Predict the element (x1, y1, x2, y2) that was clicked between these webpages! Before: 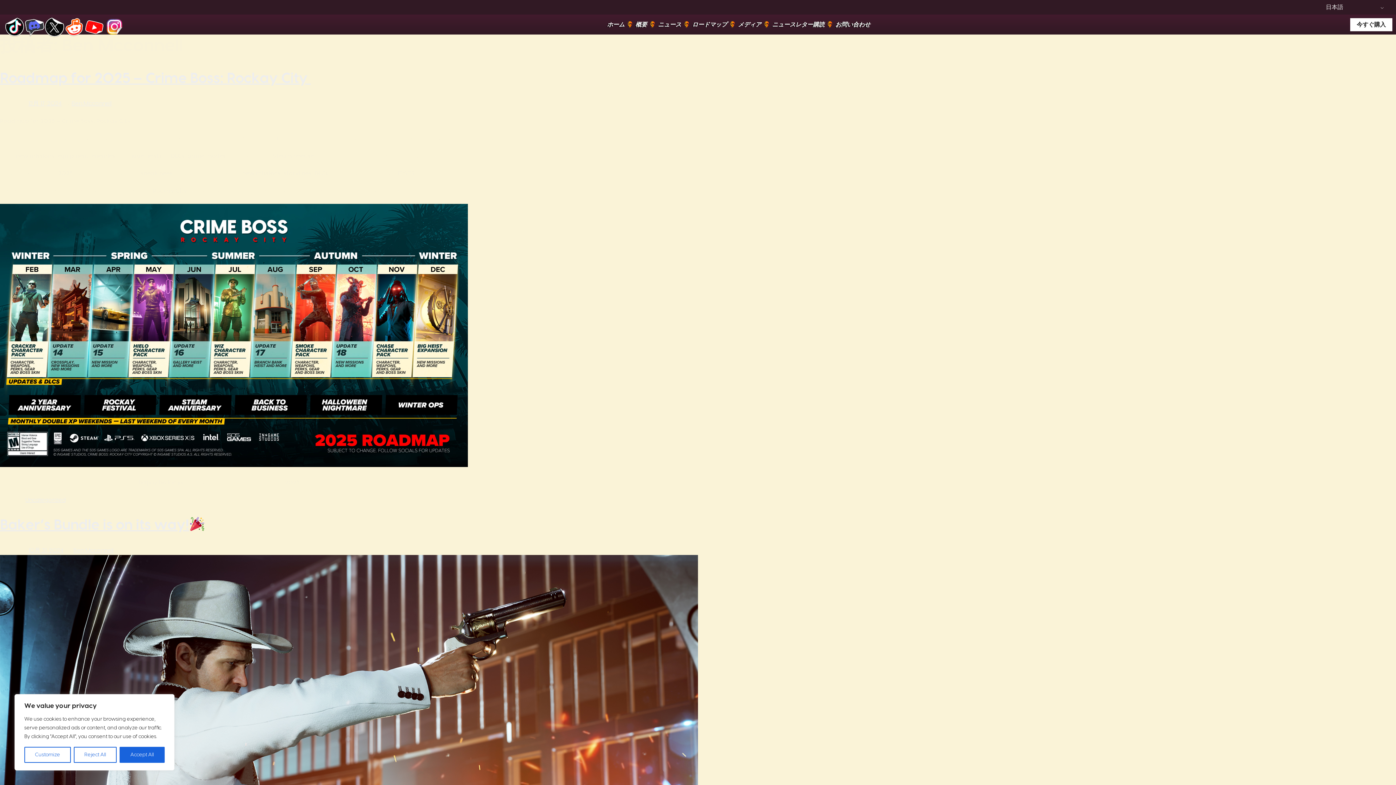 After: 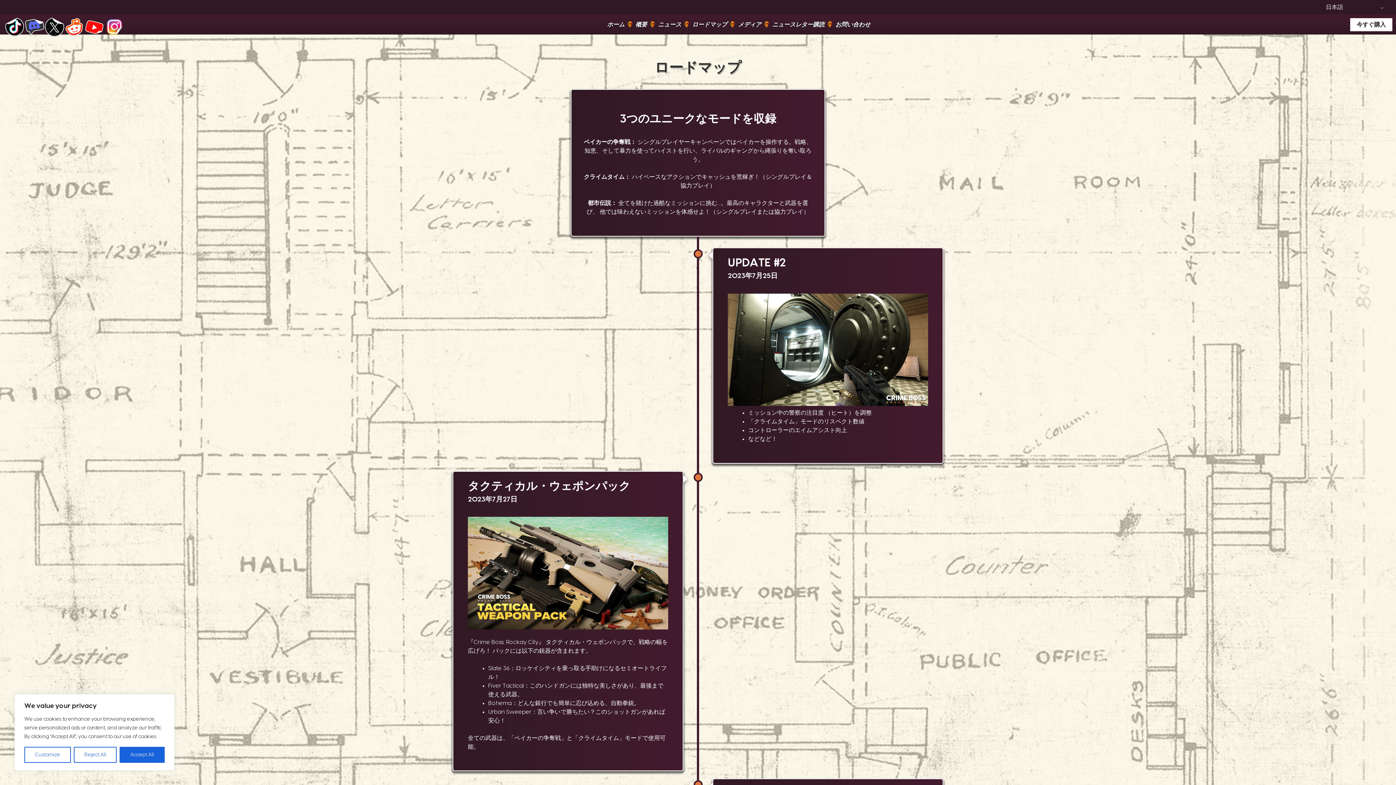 Action: label: ロードマップ bbox: (692, 20, 727, 28)